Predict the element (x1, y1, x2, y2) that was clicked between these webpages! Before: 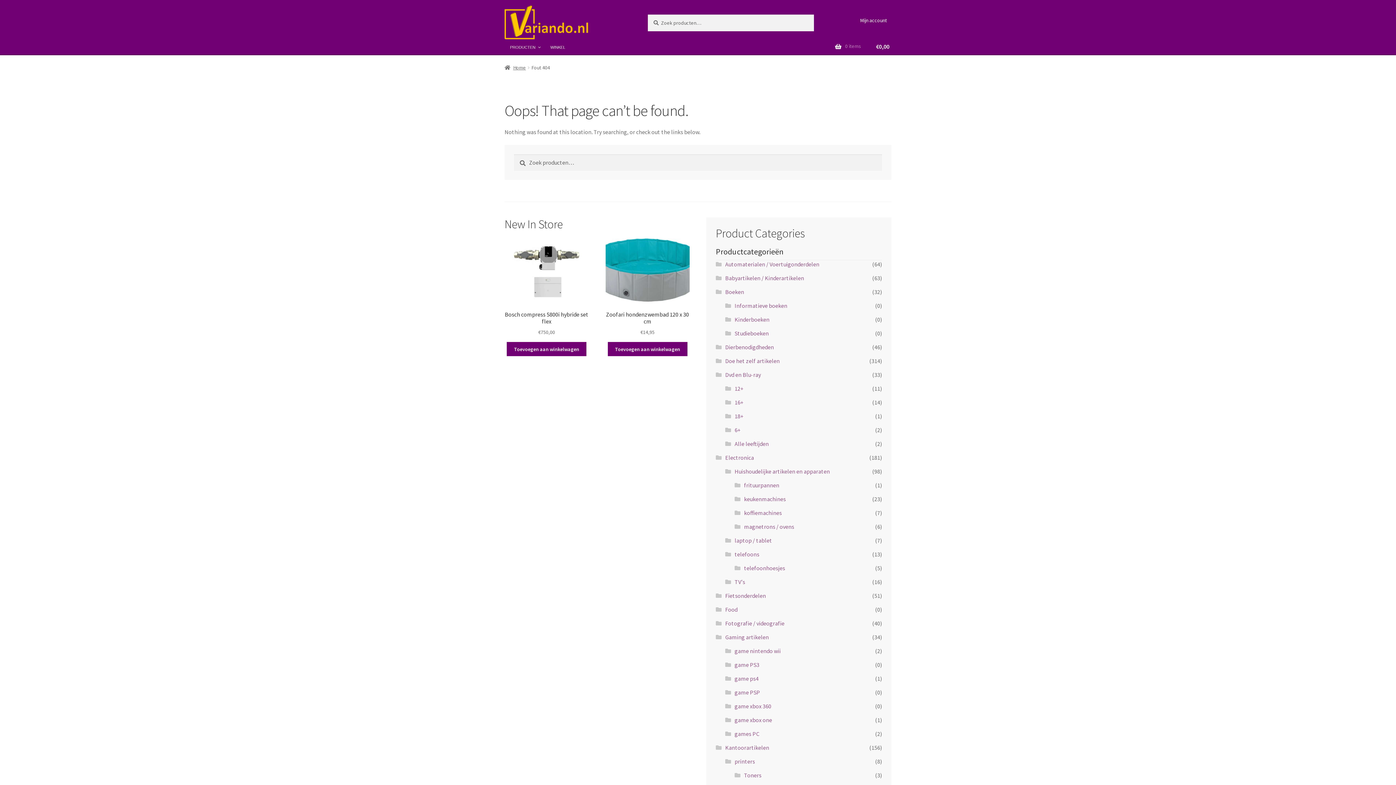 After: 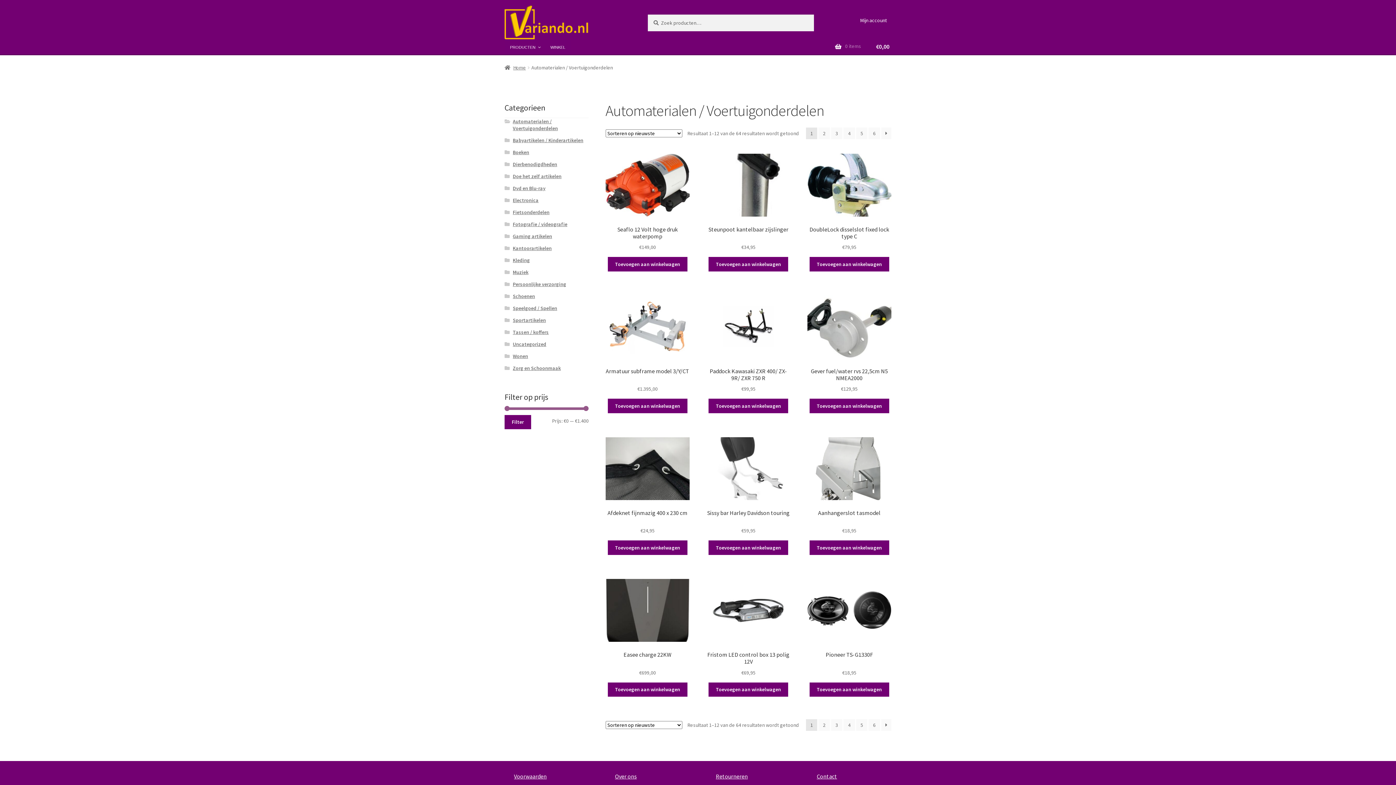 Action: bbox: (725, 260, 819, 267) label: Automaterialen / Voertuigonderdelen